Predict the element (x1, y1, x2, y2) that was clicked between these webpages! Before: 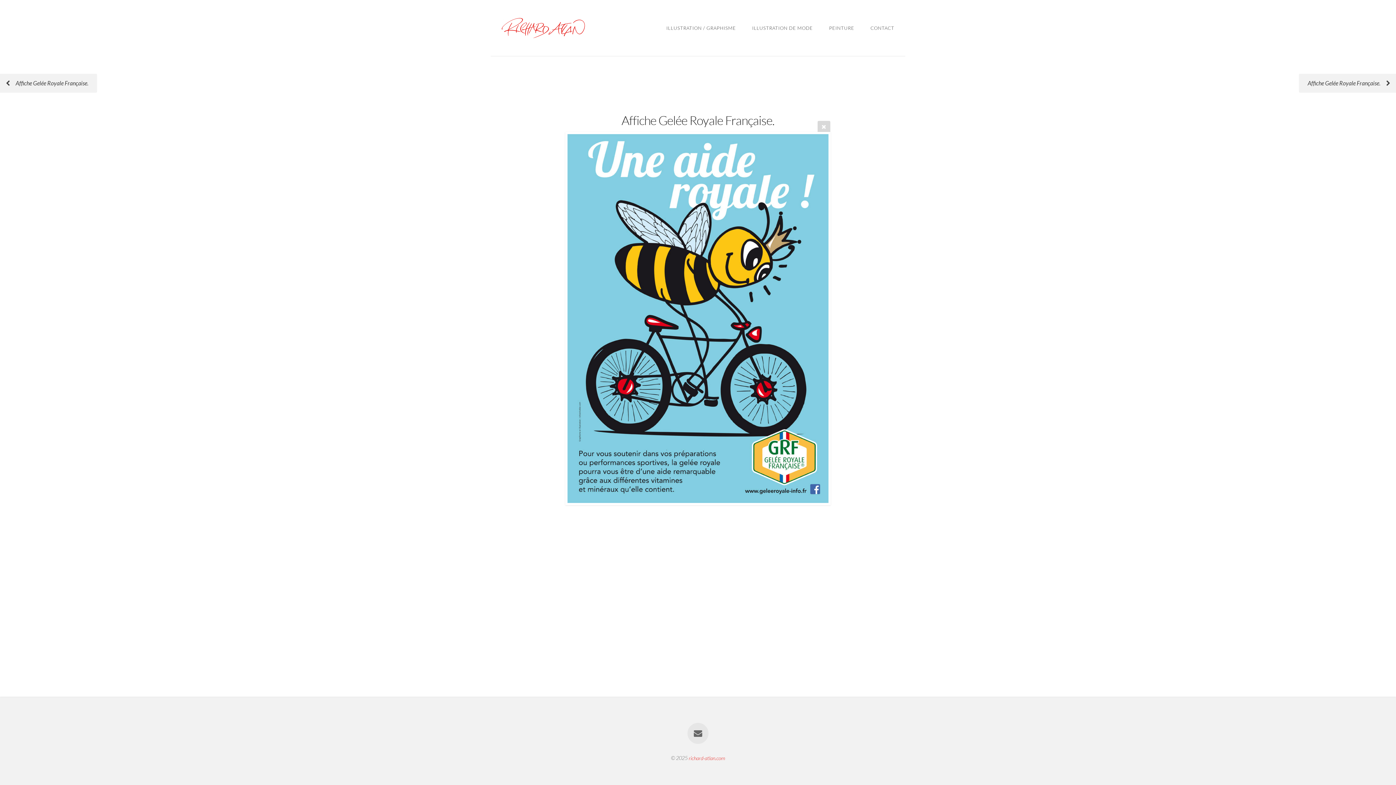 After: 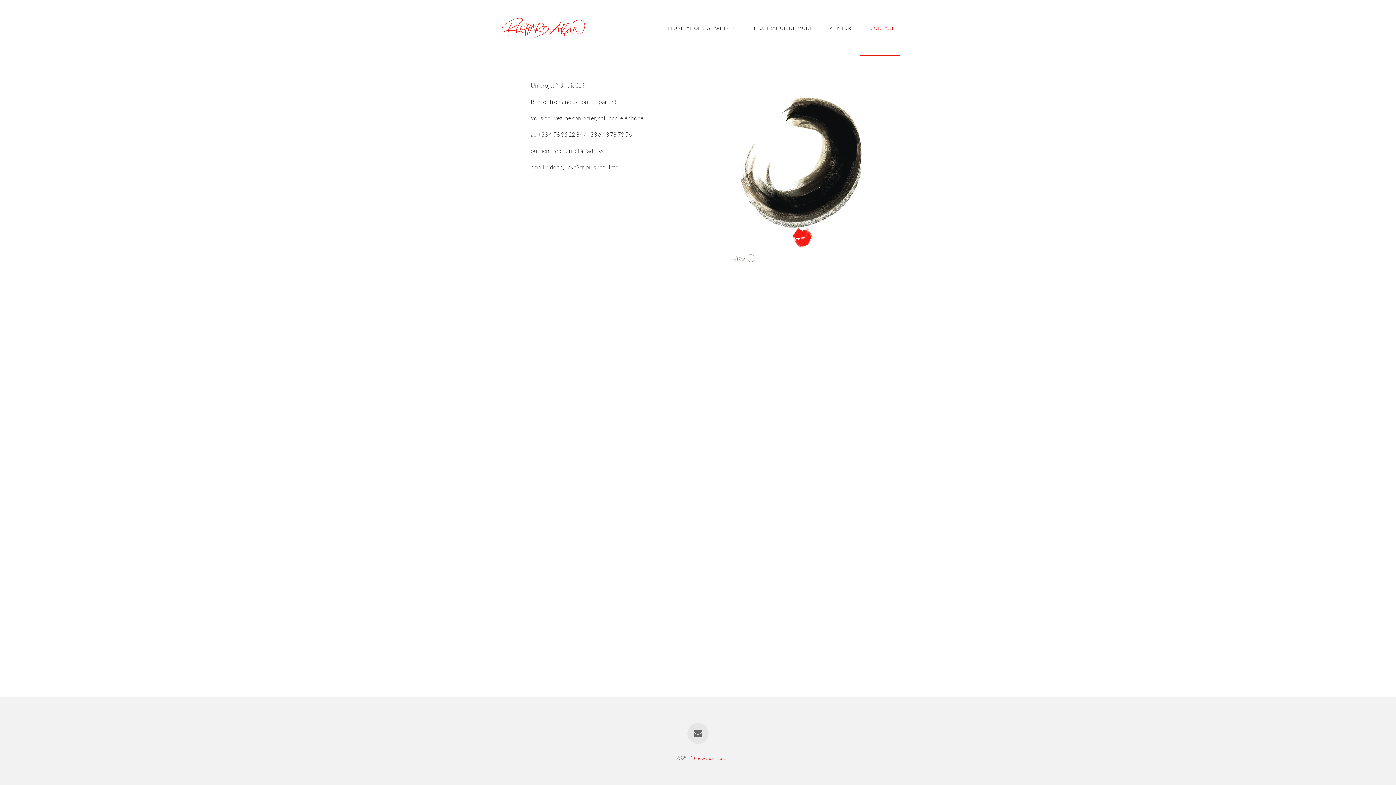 Action: bbox: (854, 25, 894, 30) label: CONTACT